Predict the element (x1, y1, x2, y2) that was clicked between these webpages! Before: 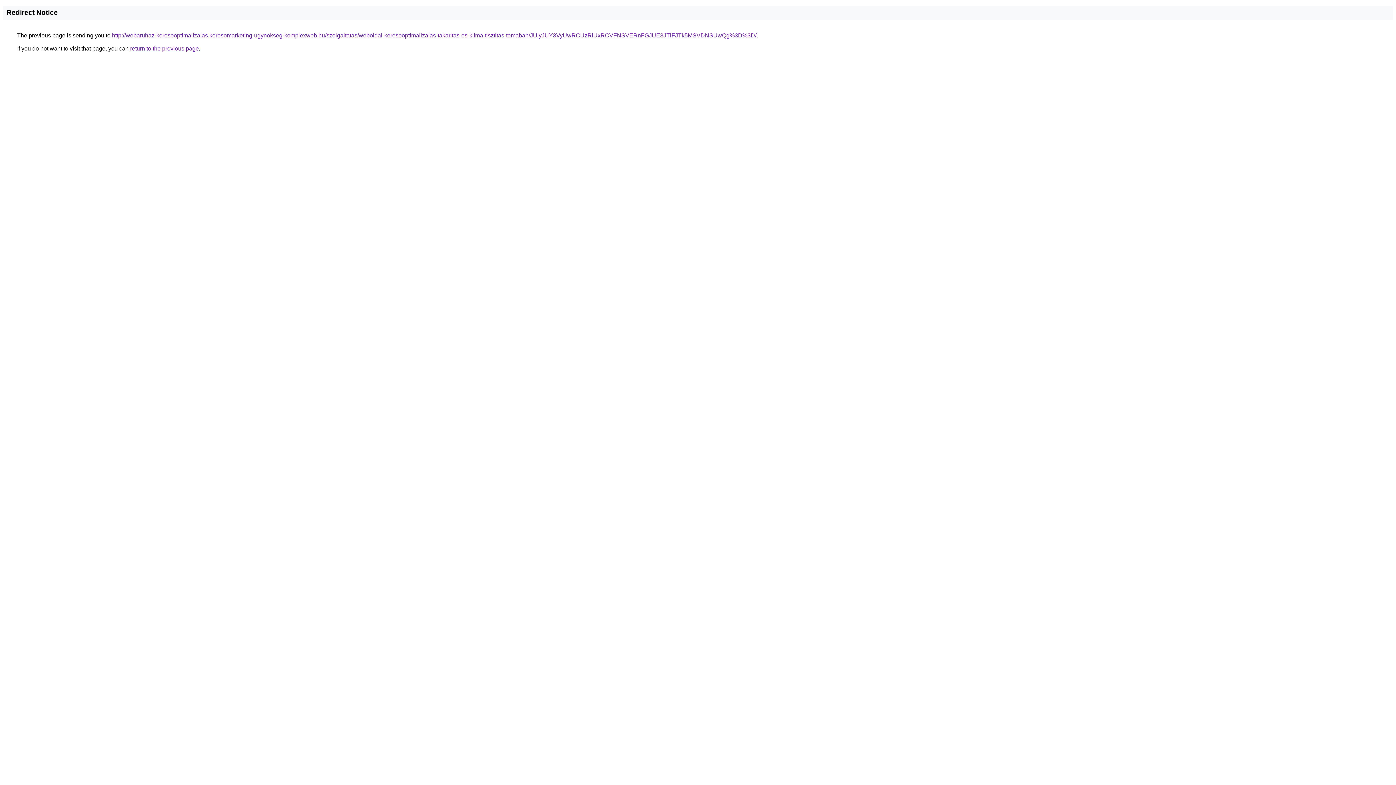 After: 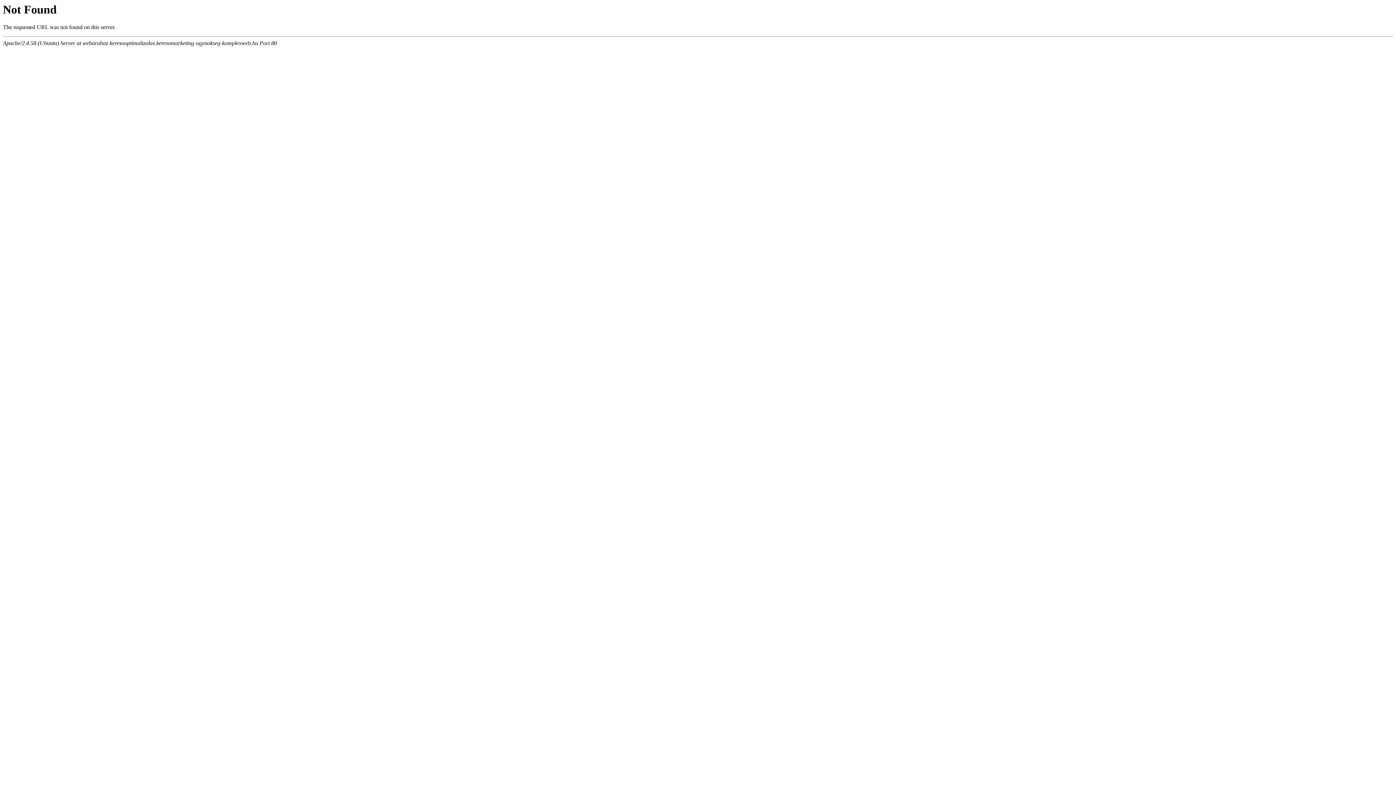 Action: label: http://webaruhaz-keresooptimalizalas.keresomarketing-ugynokseg-komplexweb.hu/szolgaltatas/weboldal-keresooptimalizalas-takaritas-es-klima-tisztitas-temaban/JUIyJUY3VyUwRCUzRiUxRCVFNSVERnFGJUE3JTlFJTk5MSVDNSUwQg%3D%3D/ bbox: (112, 32, 756, 38)